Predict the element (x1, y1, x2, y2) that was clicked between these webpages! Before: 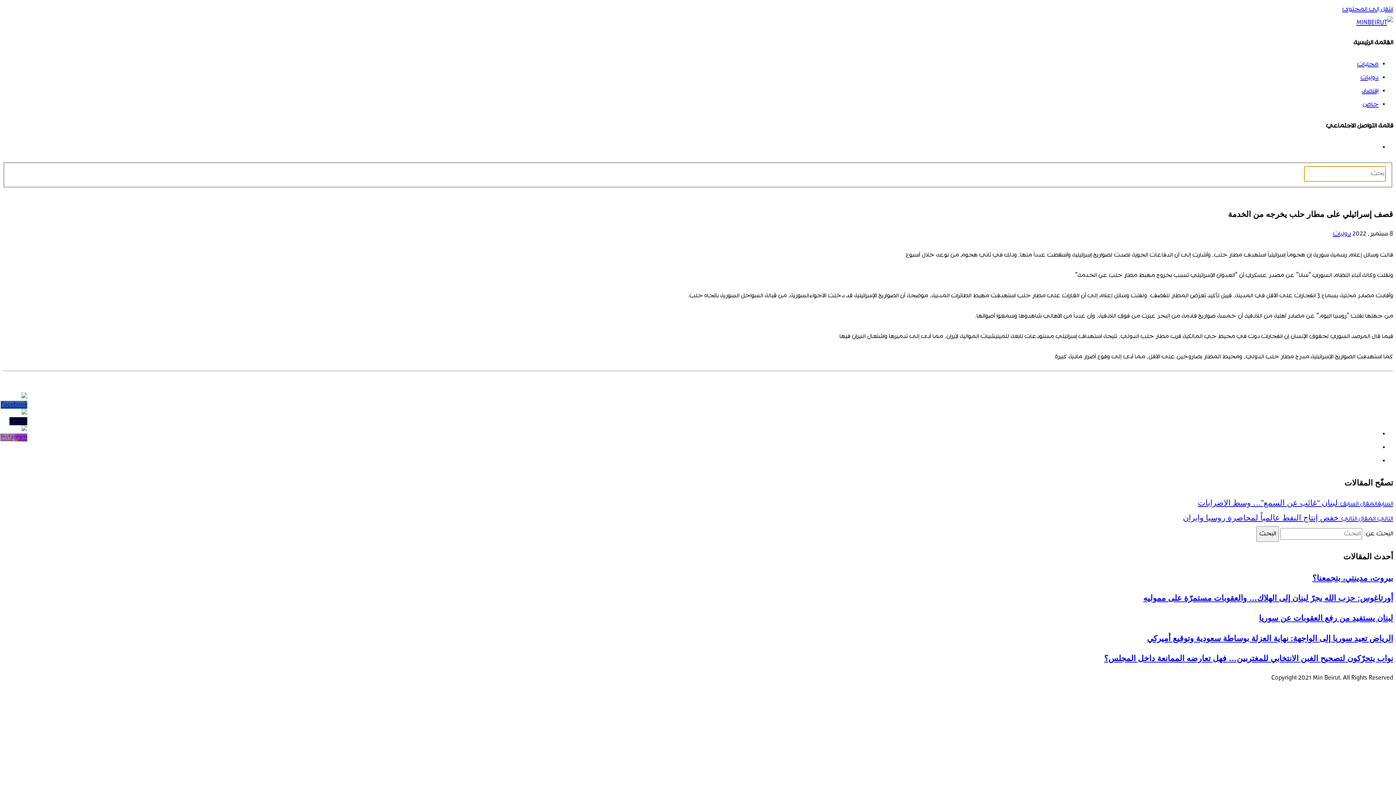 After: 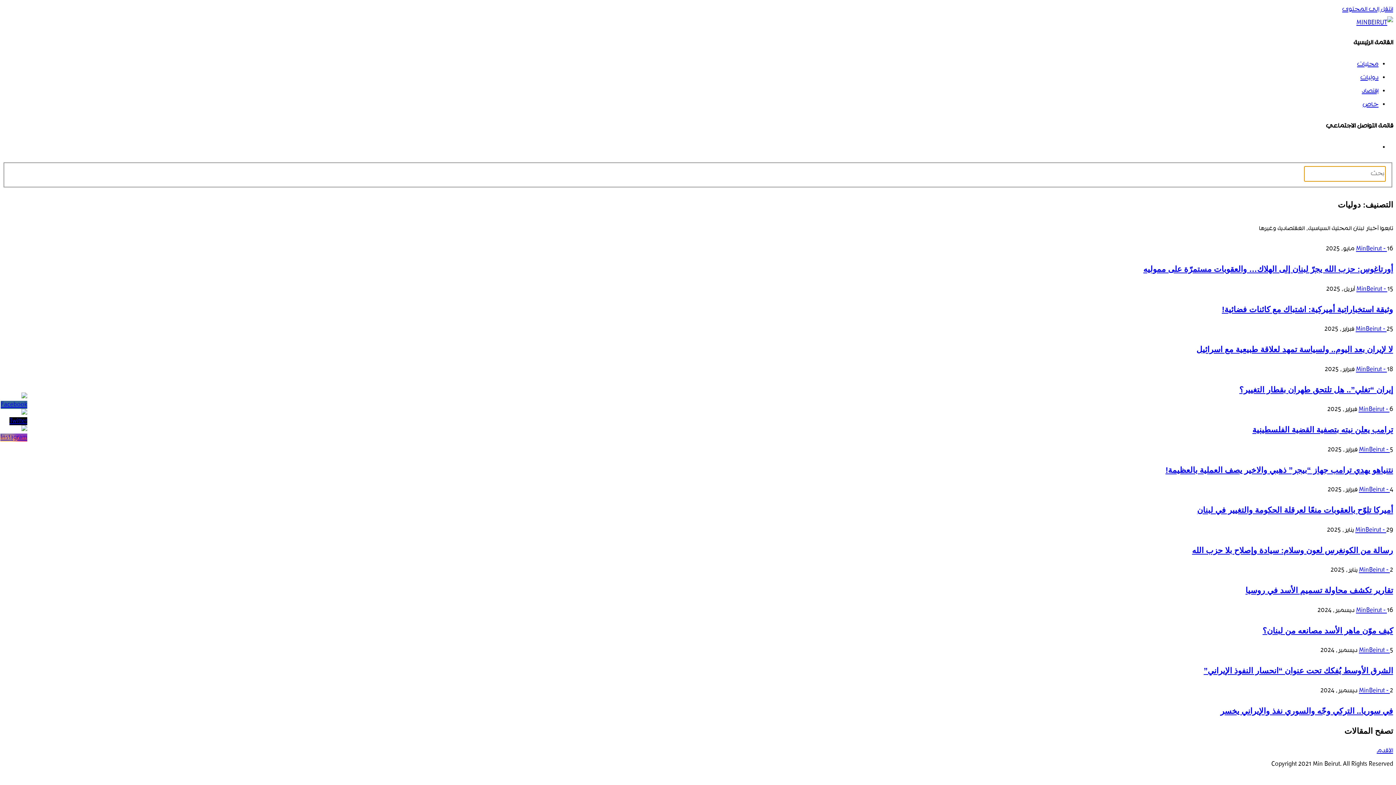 Action: label: دوليات bbox: (1360, 73, 1378, 81)